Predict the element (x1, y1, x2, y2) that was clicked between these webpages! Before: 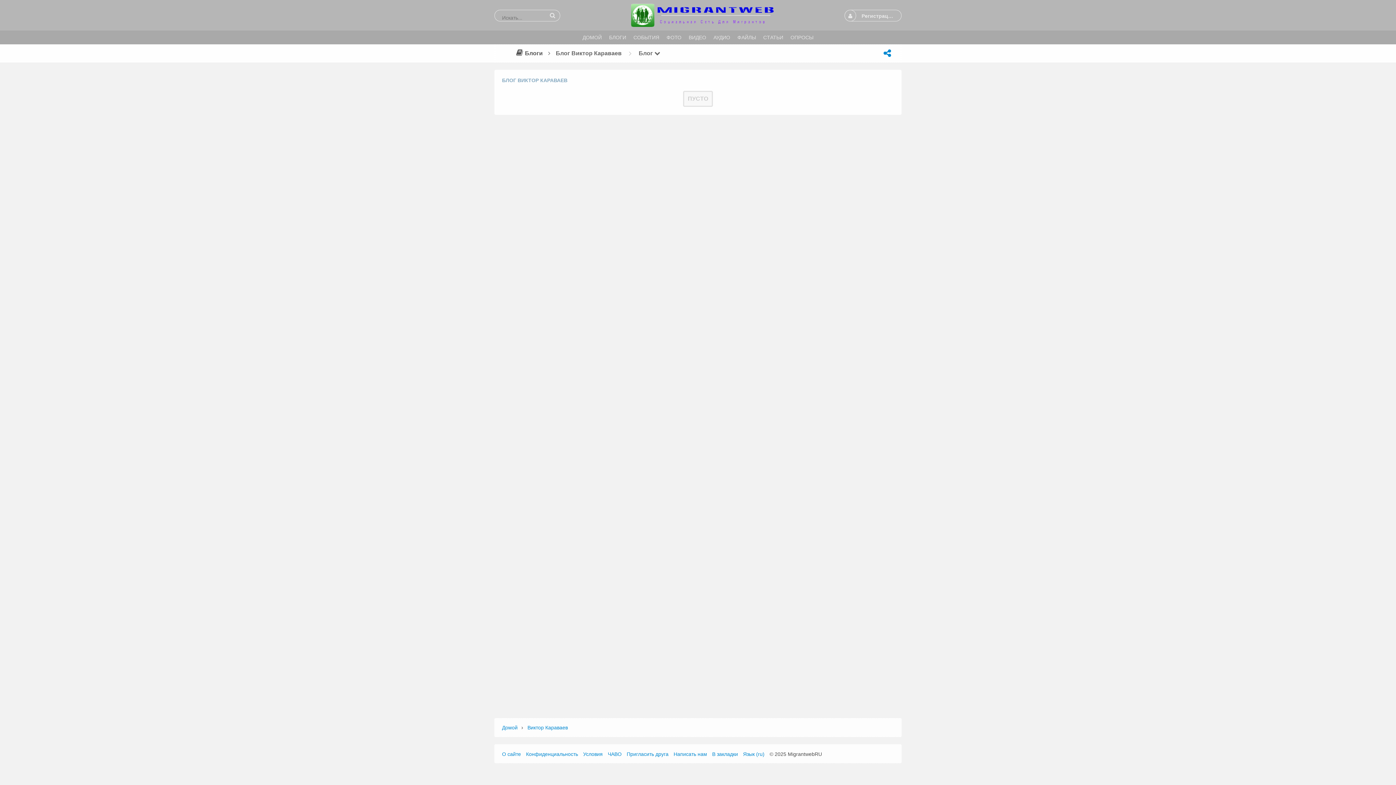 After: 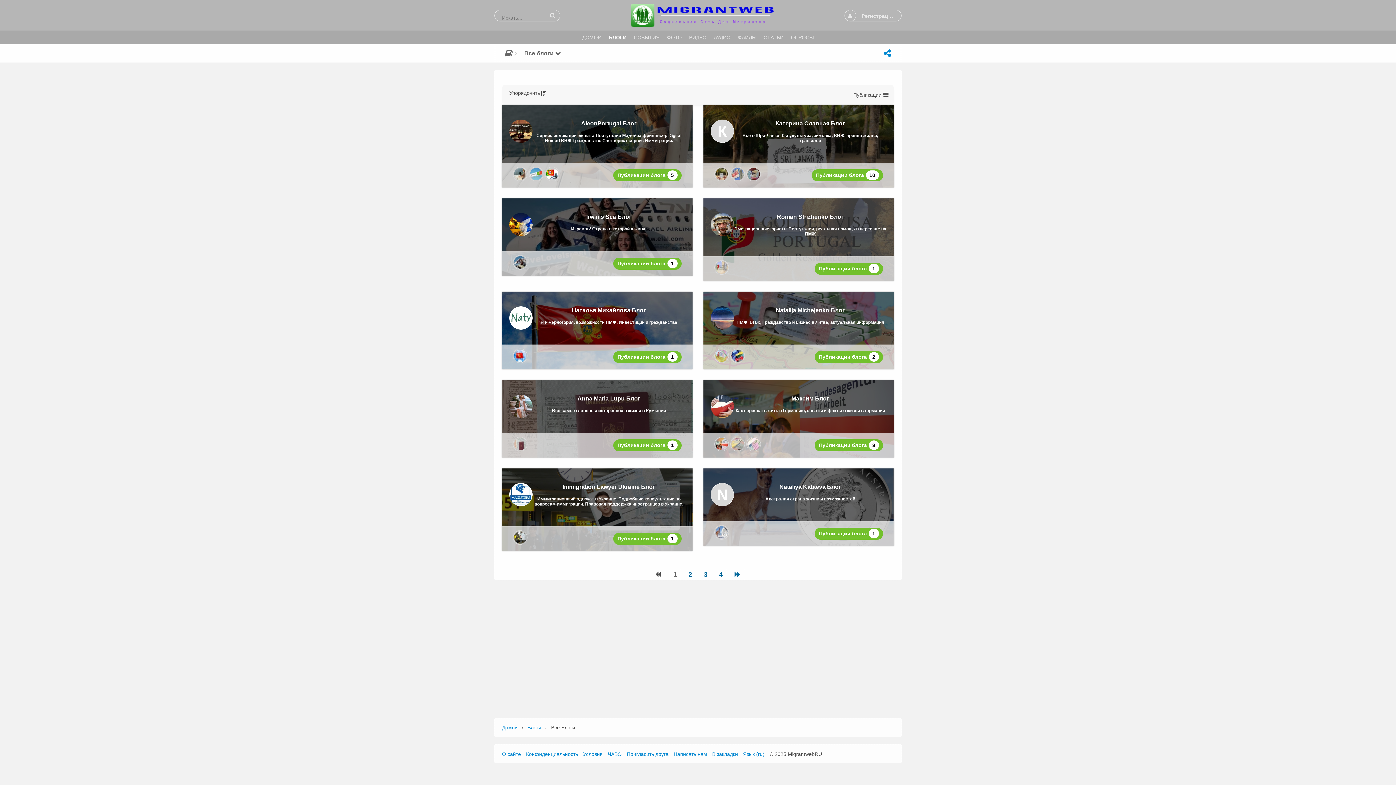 Action: bbox: (514, 50, 542, 56) label: Блоги